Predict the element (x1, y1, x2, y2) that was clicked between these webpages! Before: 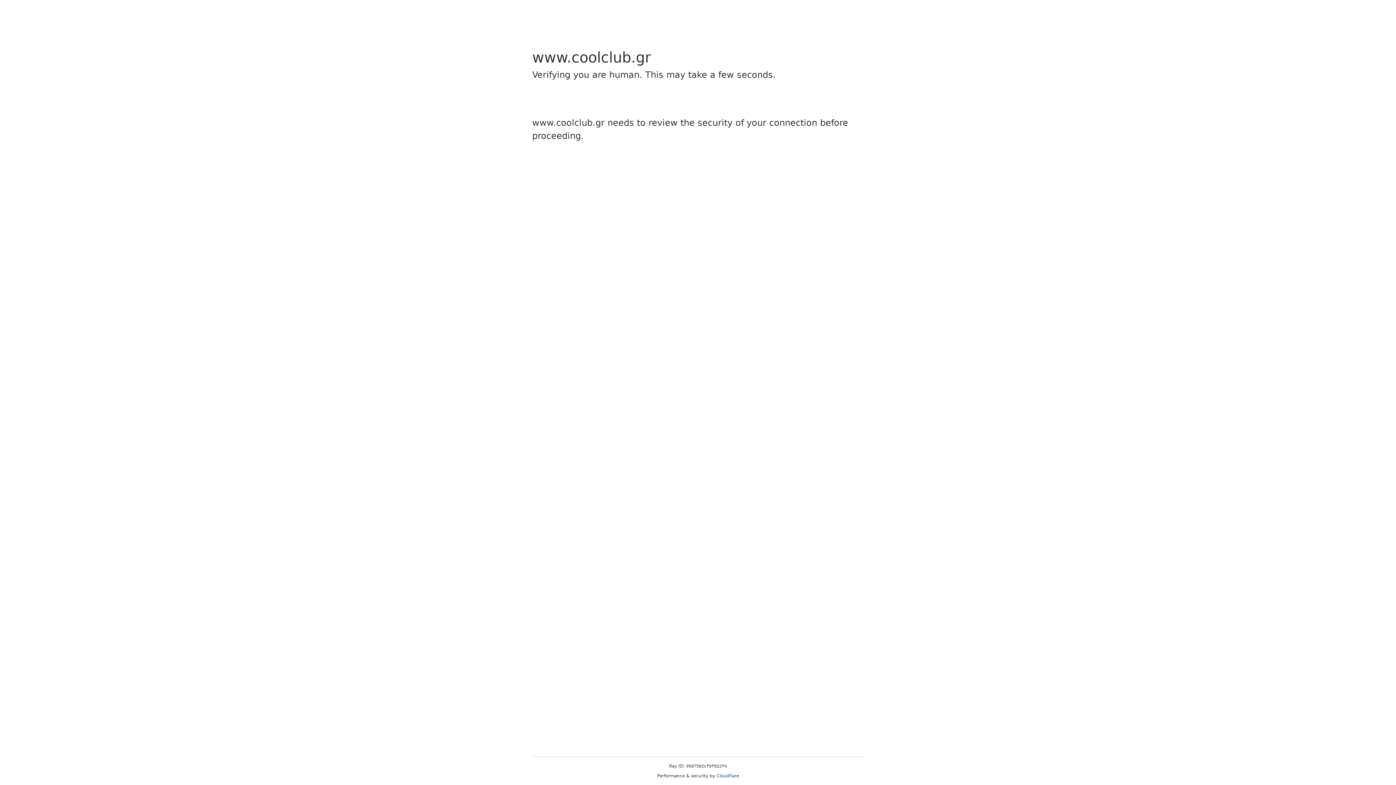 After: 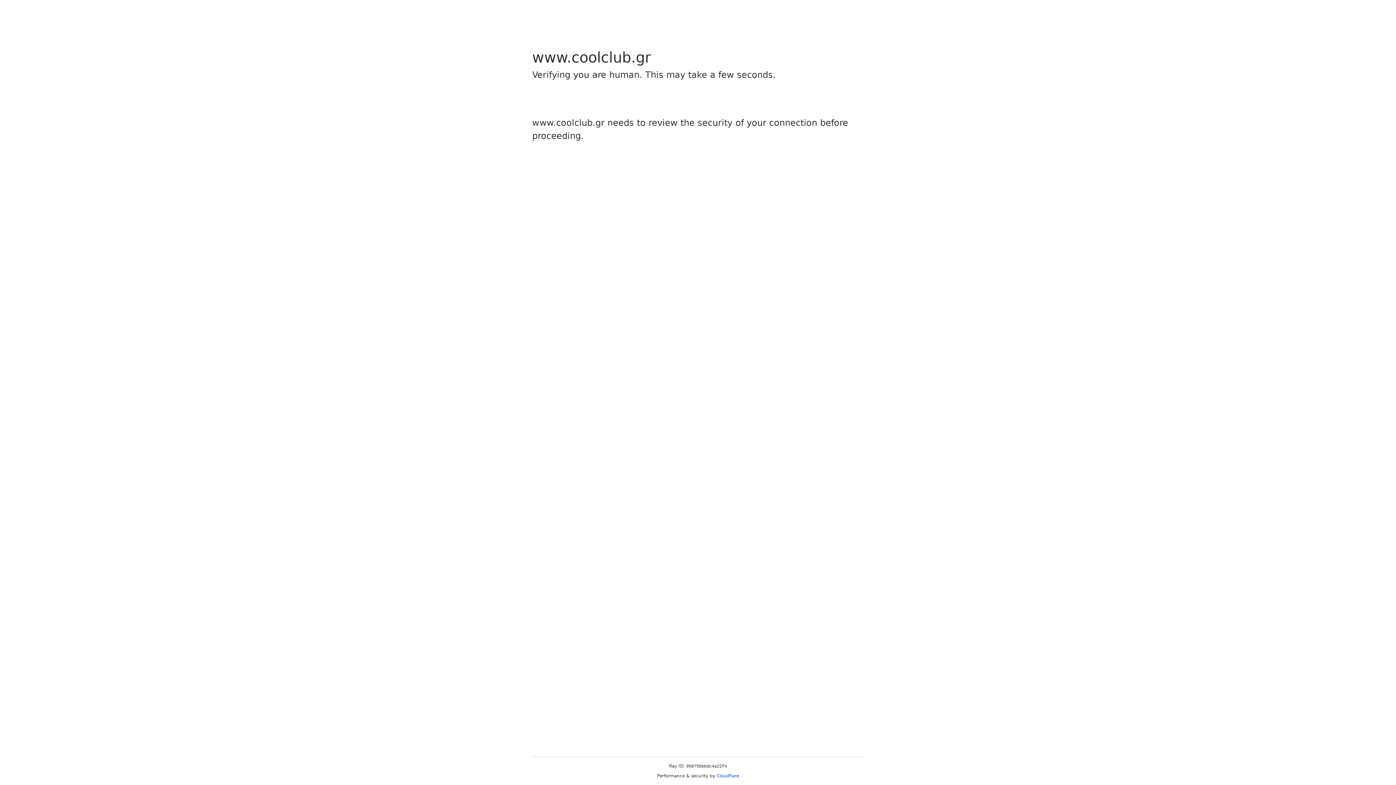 Action: label: Cloudflare bbox: (716, 773, 739, 778)